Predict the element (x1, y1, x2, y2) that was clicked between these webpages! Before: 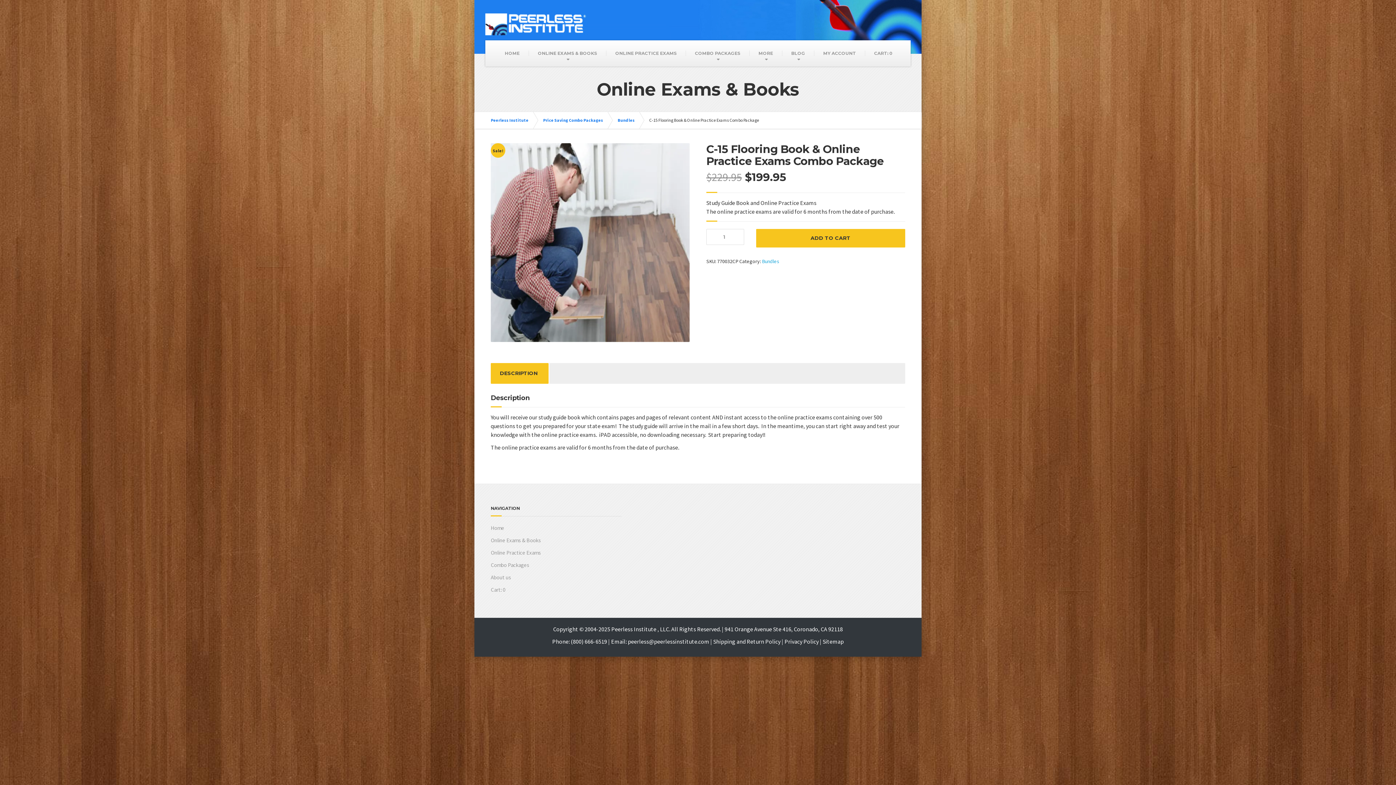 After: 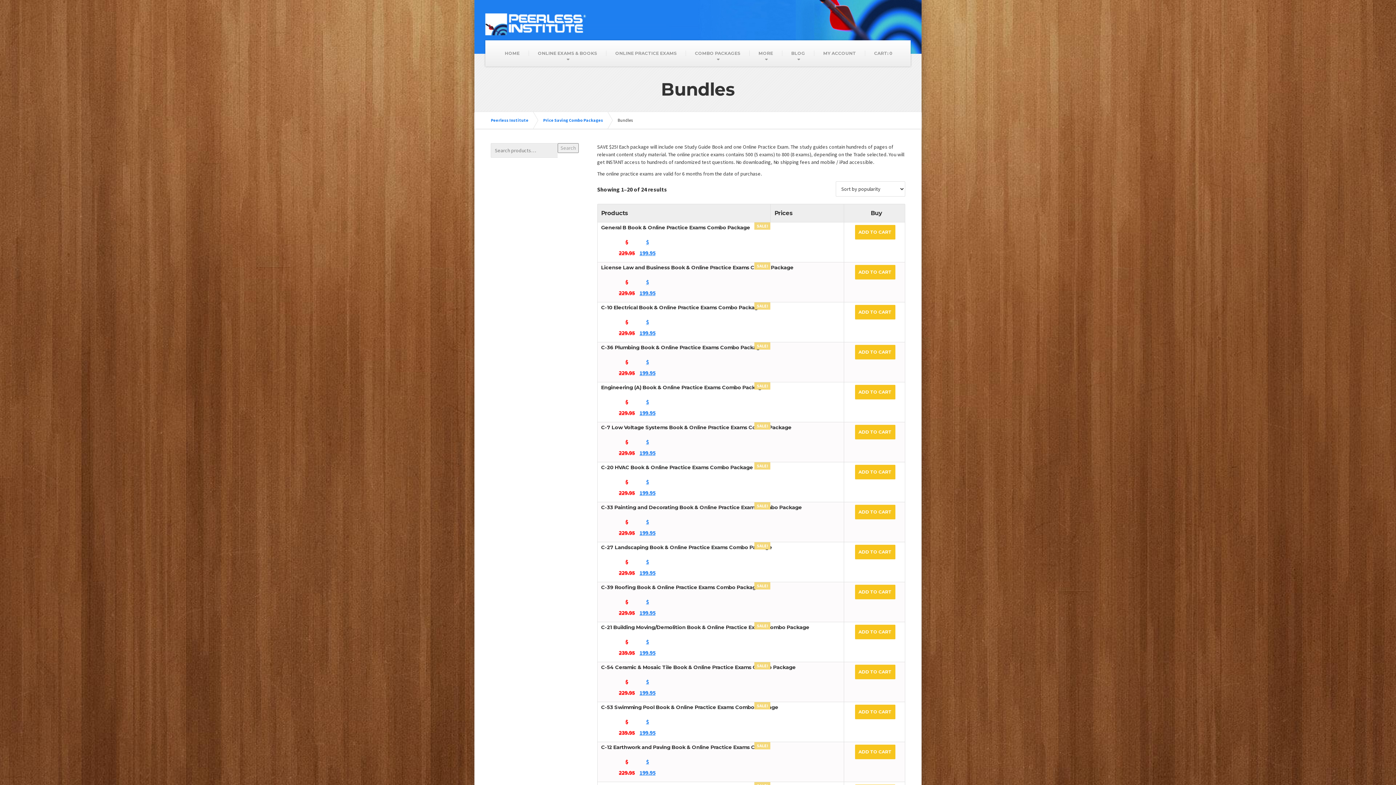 Action: label: Bundles bbox: (762, 258, 779, 264)